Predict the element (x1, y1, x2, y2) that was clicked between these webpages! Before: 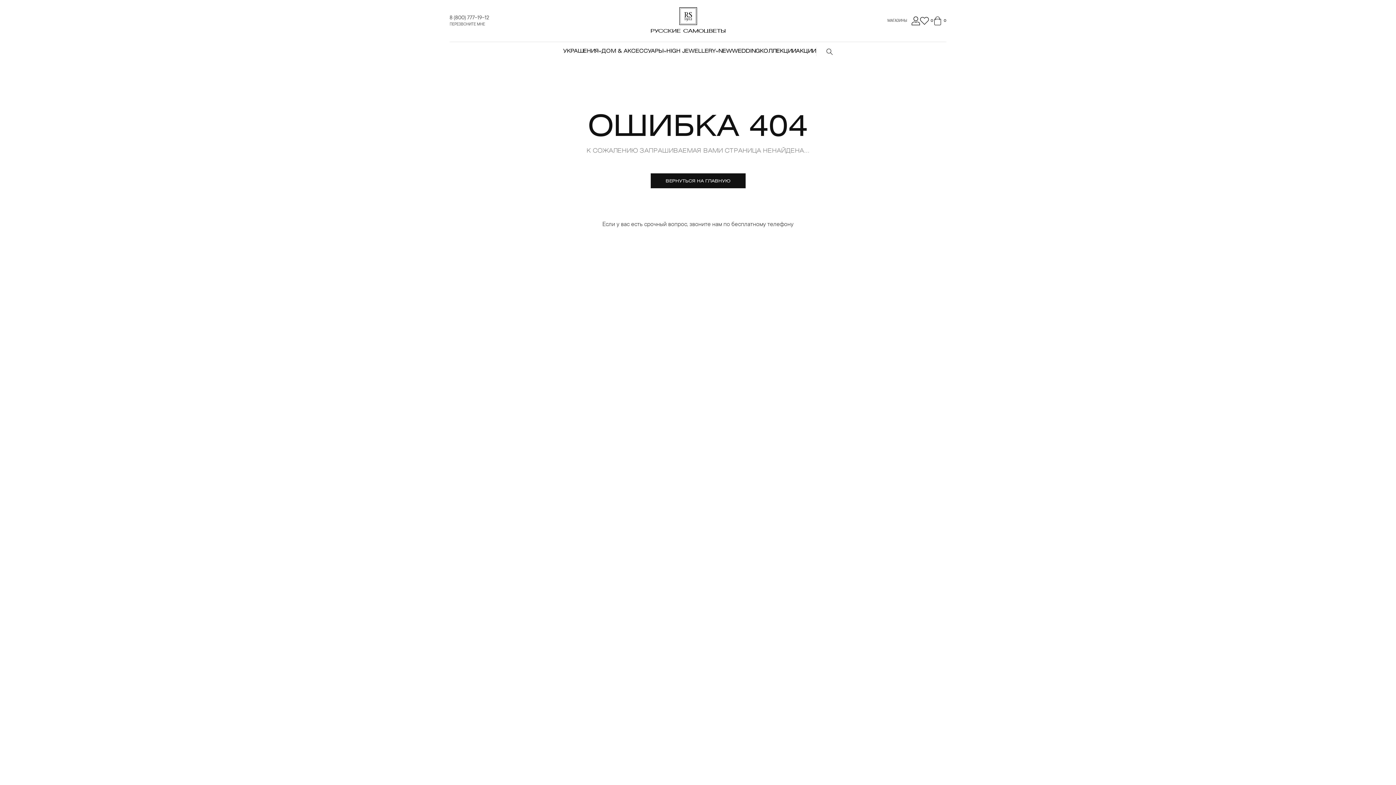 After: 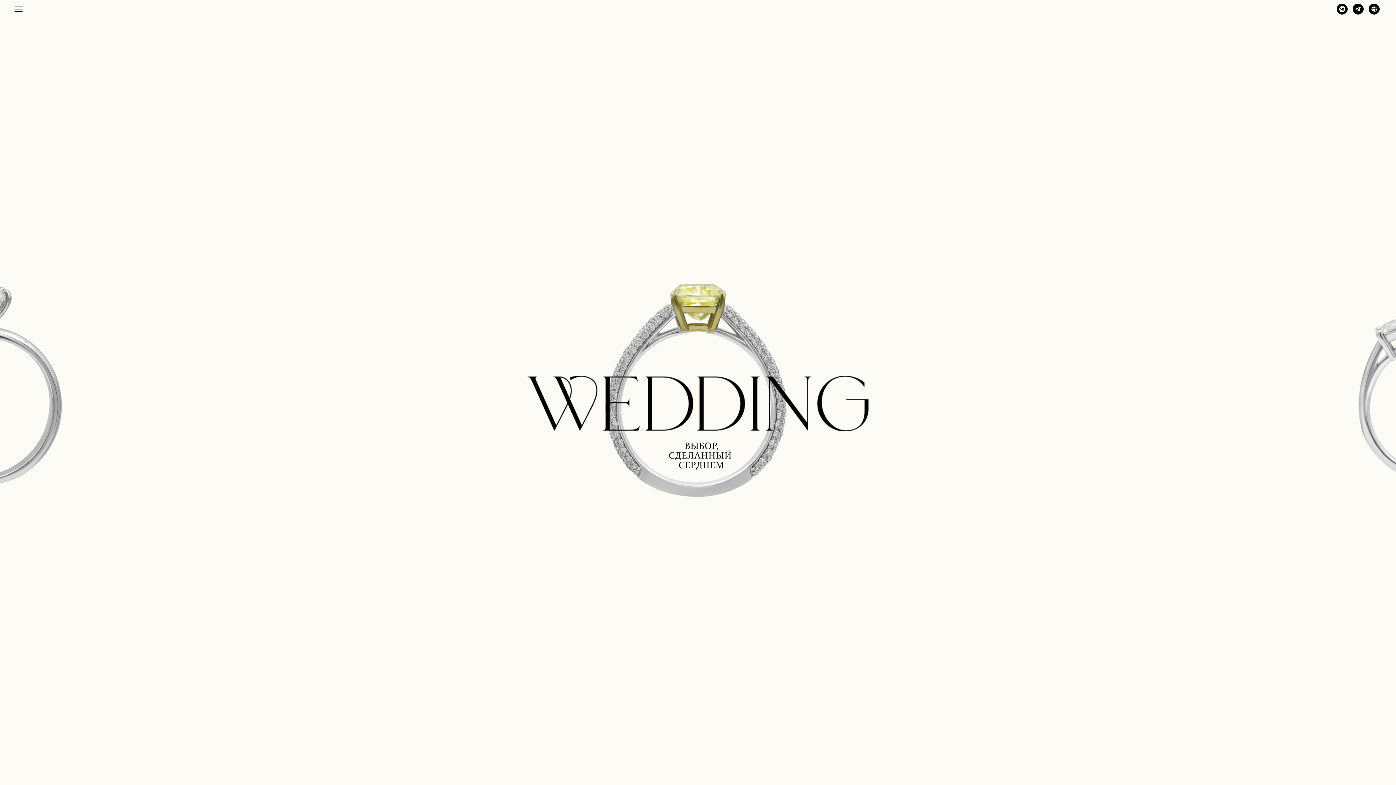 Action: bbox: (732, 48, 760, 55) label: WEDDING